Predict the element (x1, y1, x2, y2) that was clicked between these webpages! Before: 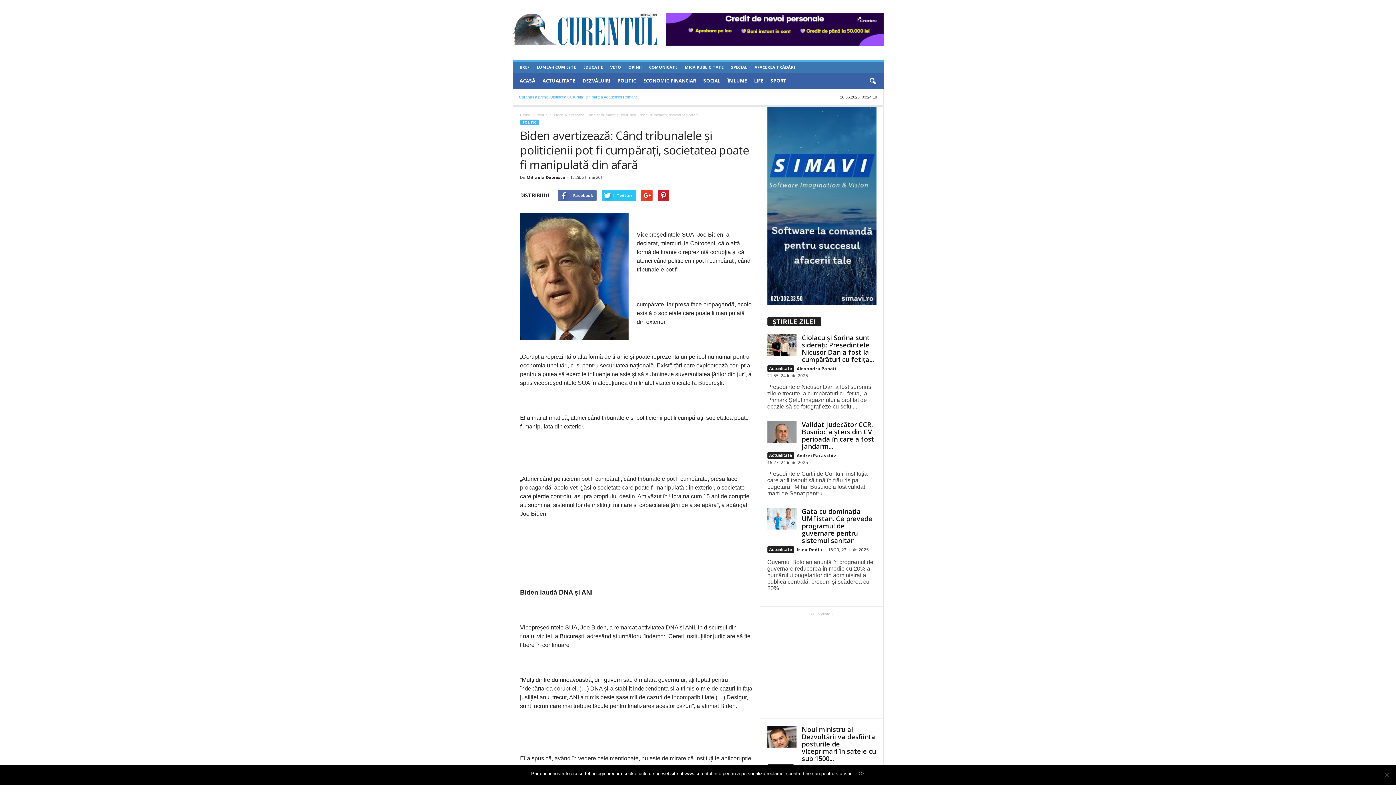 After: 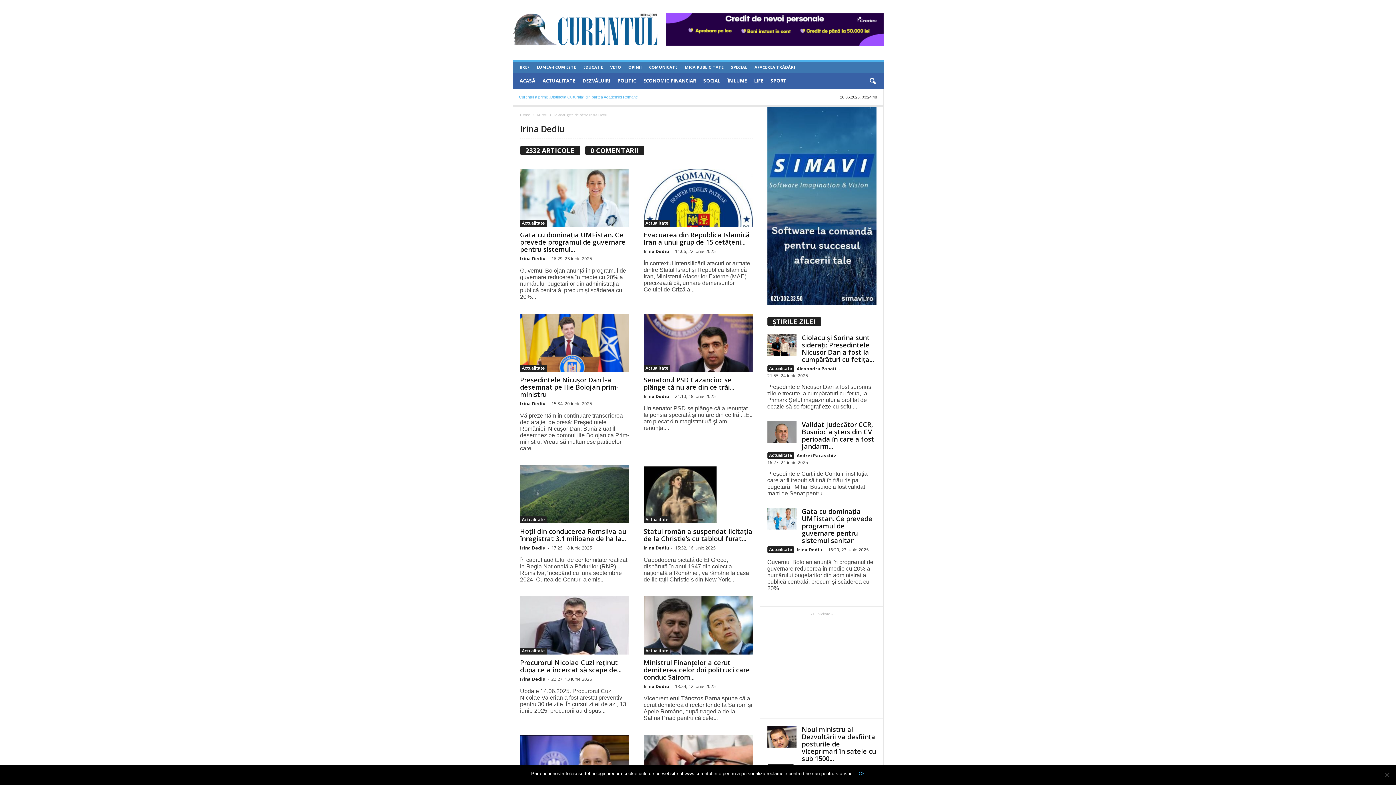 Action: bbox: (796, 547, 822, 553) label: Irina Dediu